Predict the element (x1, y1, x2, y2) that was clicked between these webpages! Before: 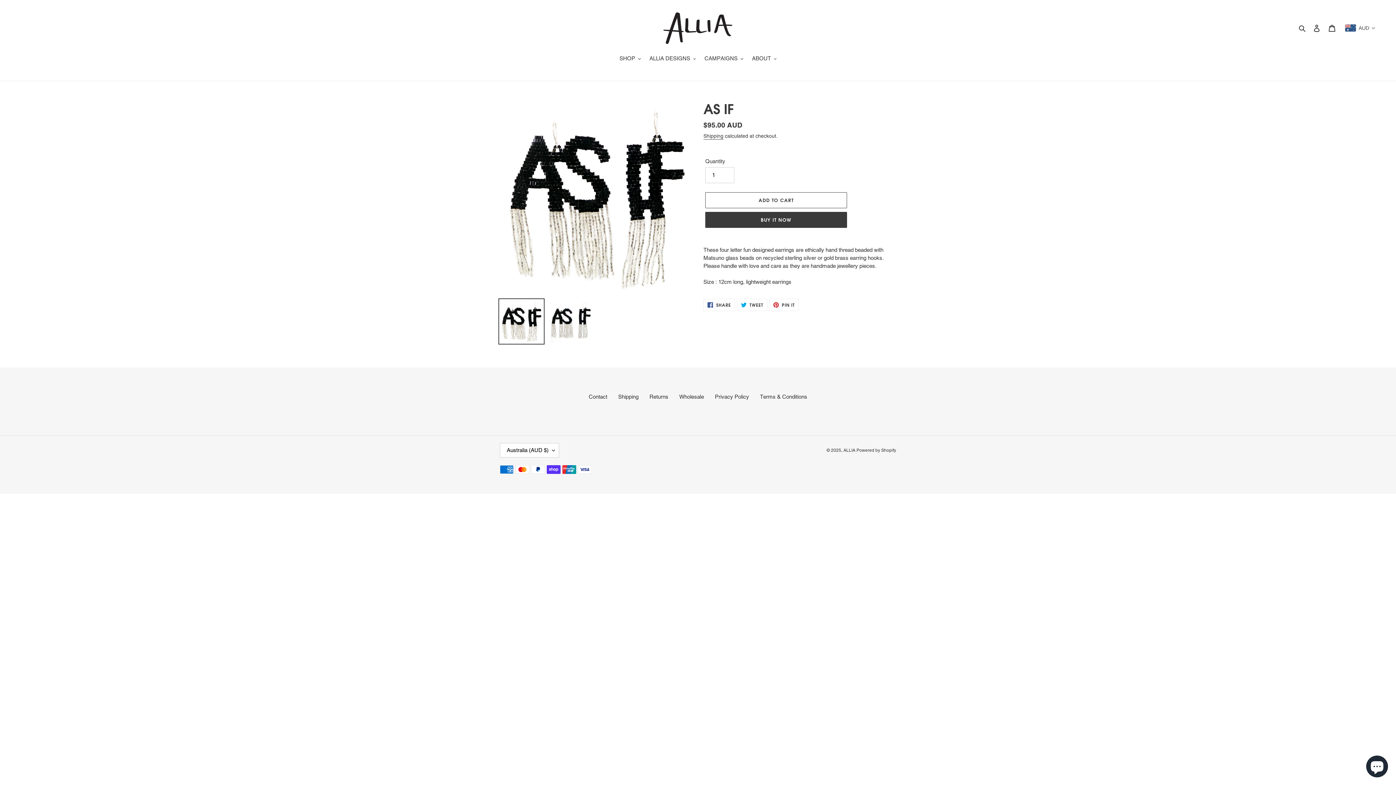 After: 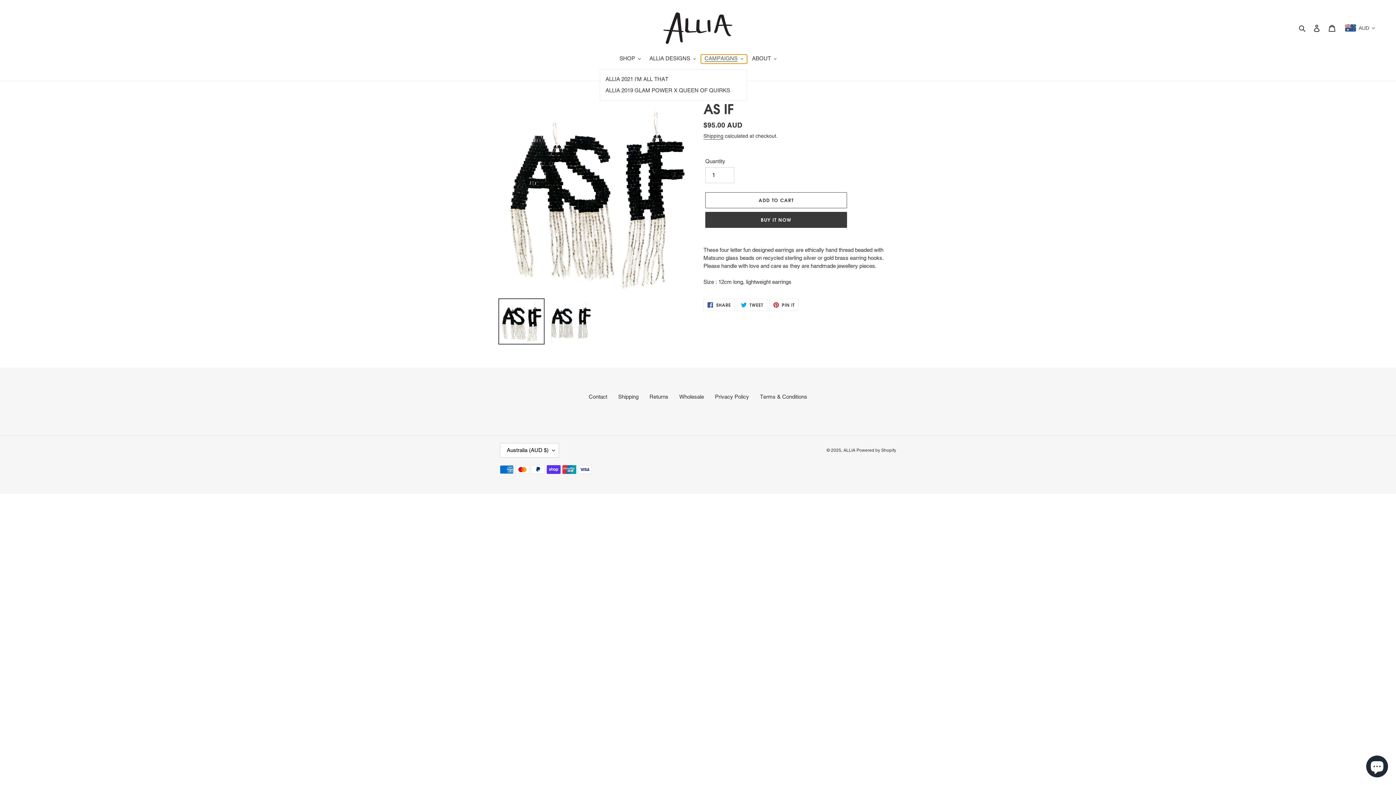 Action: label: CAMPAIGNS bbox: (701, 54, 747, 63)